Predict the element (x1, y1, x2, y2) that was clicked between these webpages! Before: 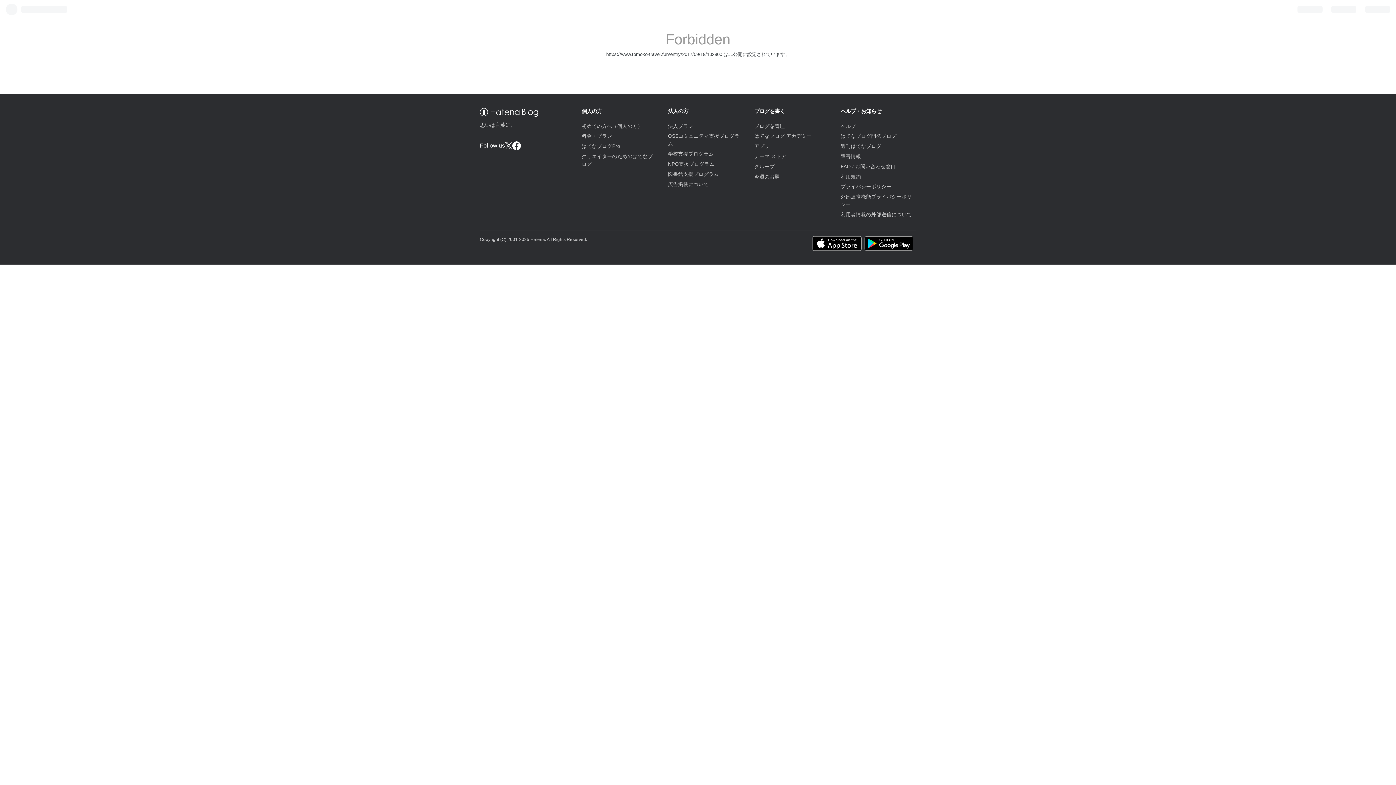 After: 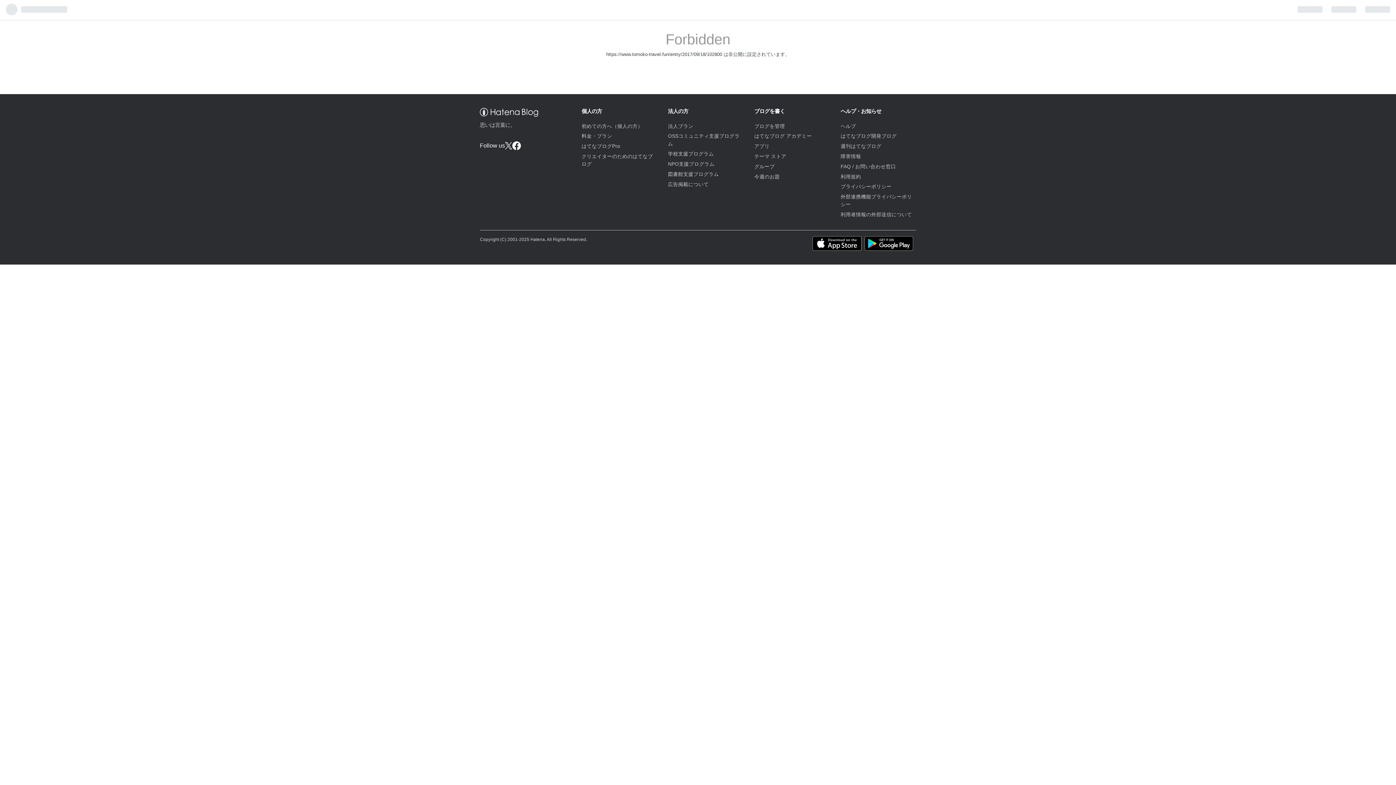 Action: bbox: (812, 236, 861, 250)